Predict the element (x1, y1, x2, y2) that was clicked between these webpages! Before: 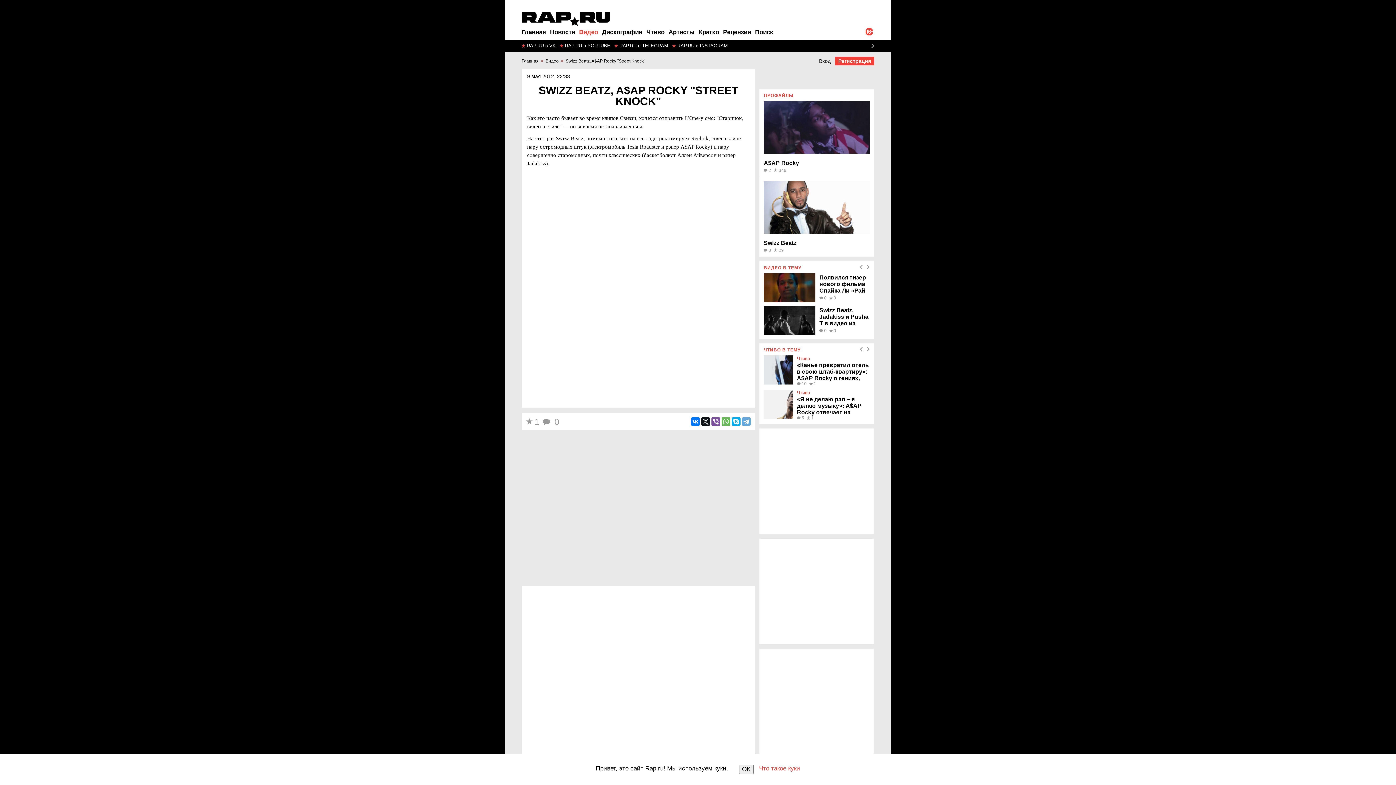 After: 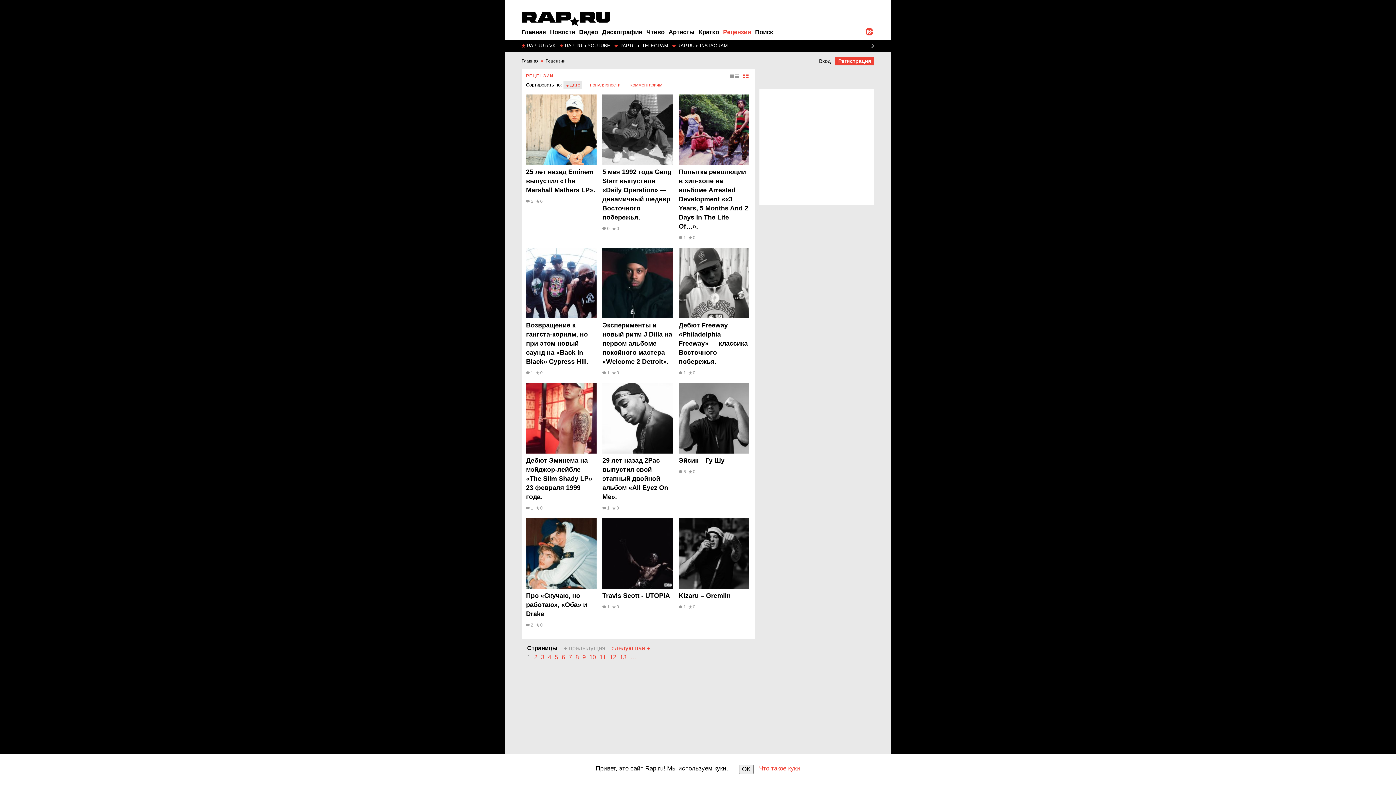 Action: bbox: (723, 28, 751, 35) label: Рецензии